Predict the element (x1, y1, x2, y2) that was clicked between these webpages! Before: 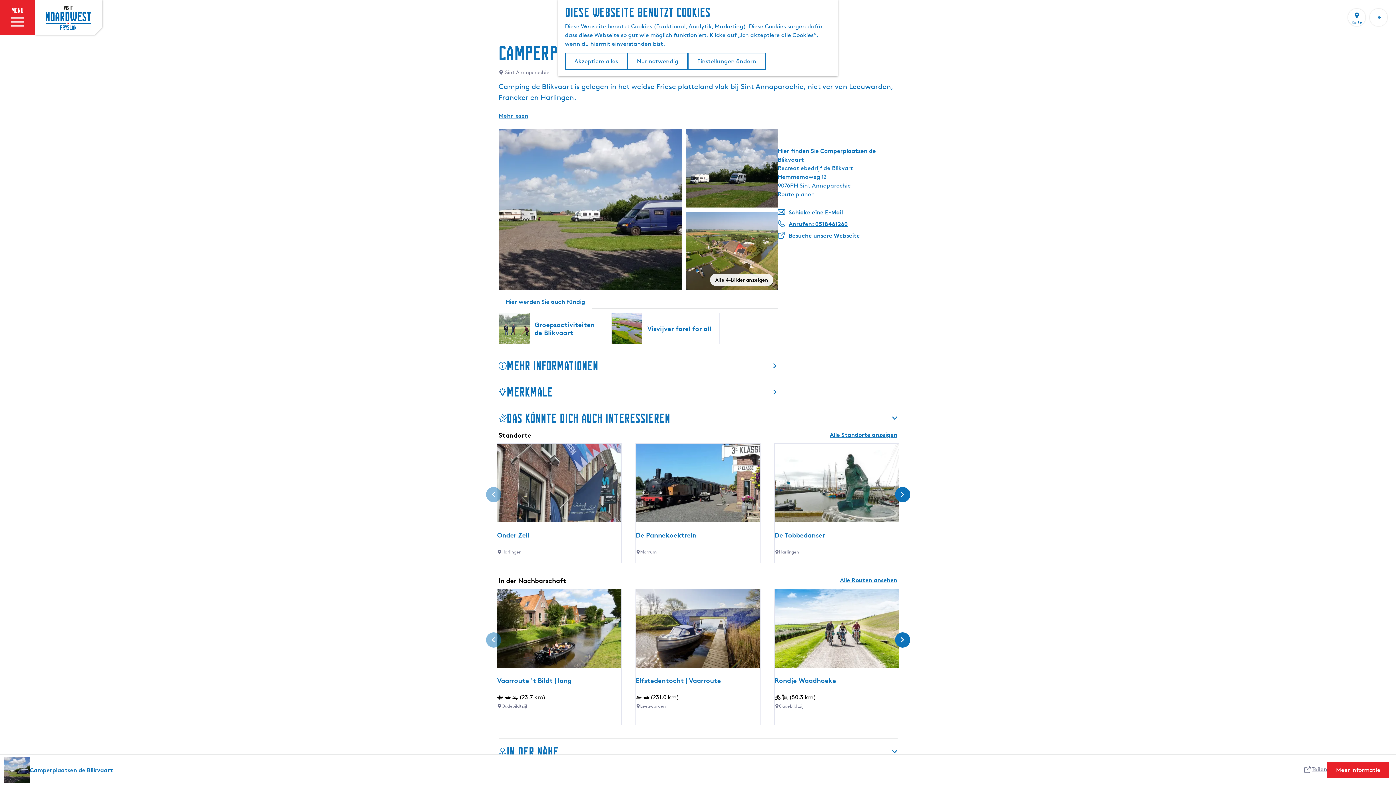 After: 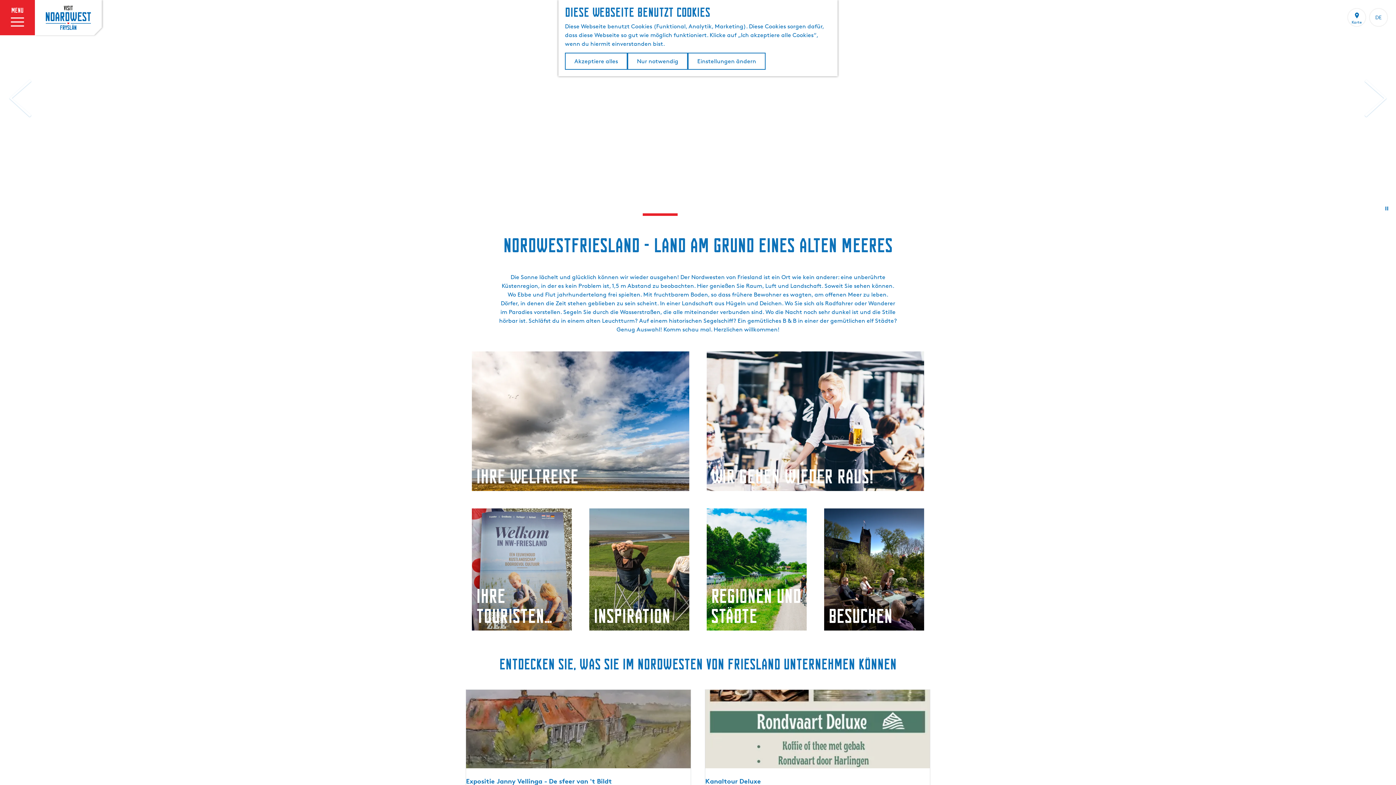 Action: bbox: (34, 0, 101, 35) label: Gehen Sie zur Homepage Visit Noardwest Fryslân